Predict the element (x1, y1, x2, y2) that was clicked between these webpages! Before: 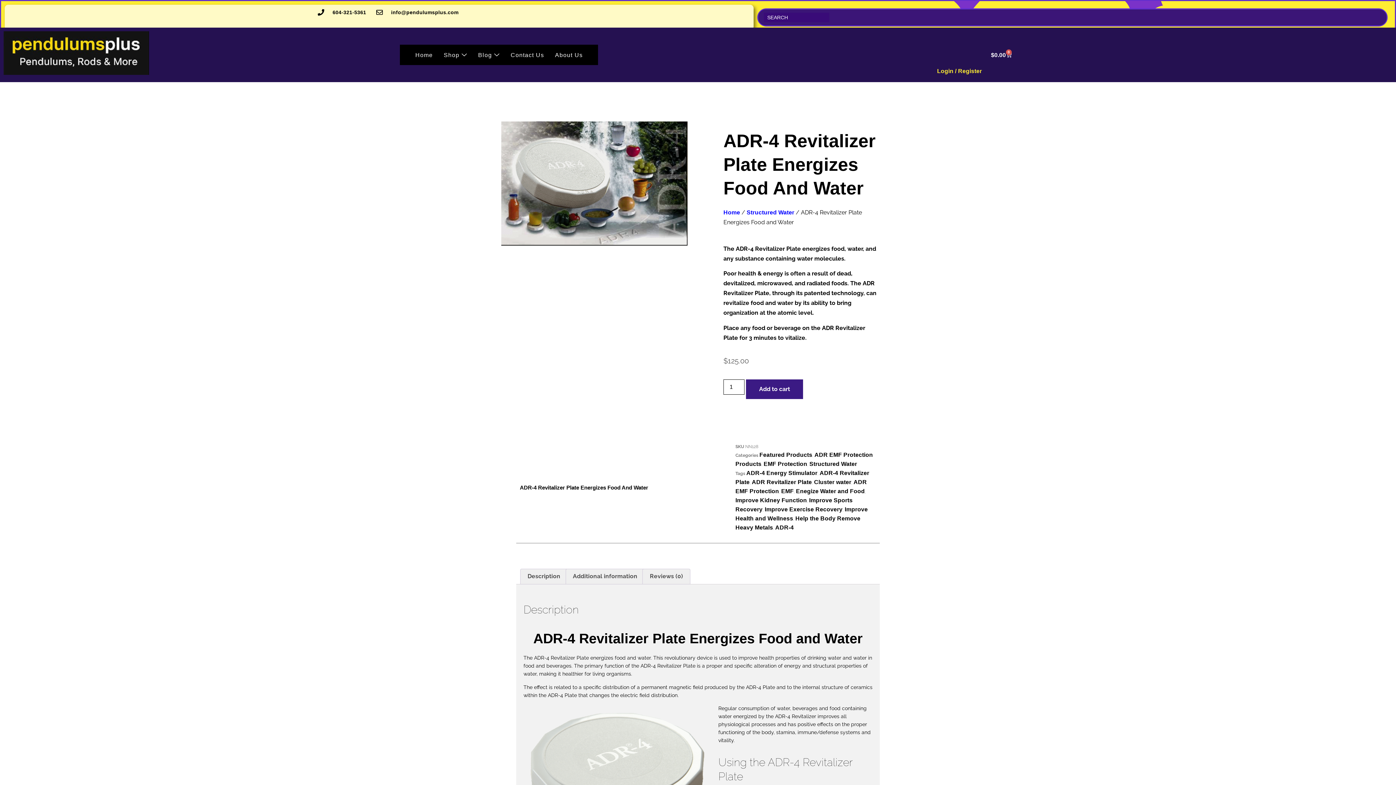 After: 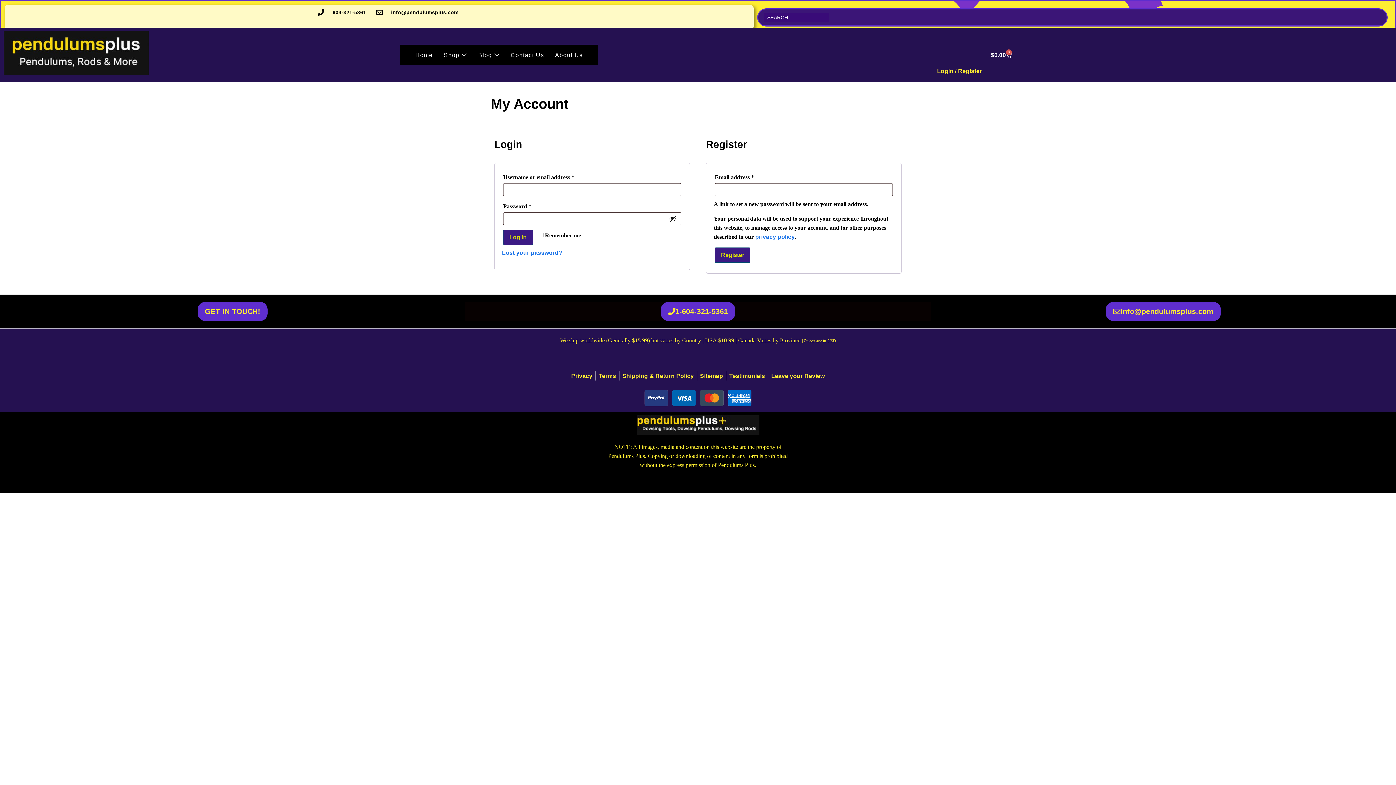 Action: bbox: (937, 68, 982, 74) label: 


Login / Register
